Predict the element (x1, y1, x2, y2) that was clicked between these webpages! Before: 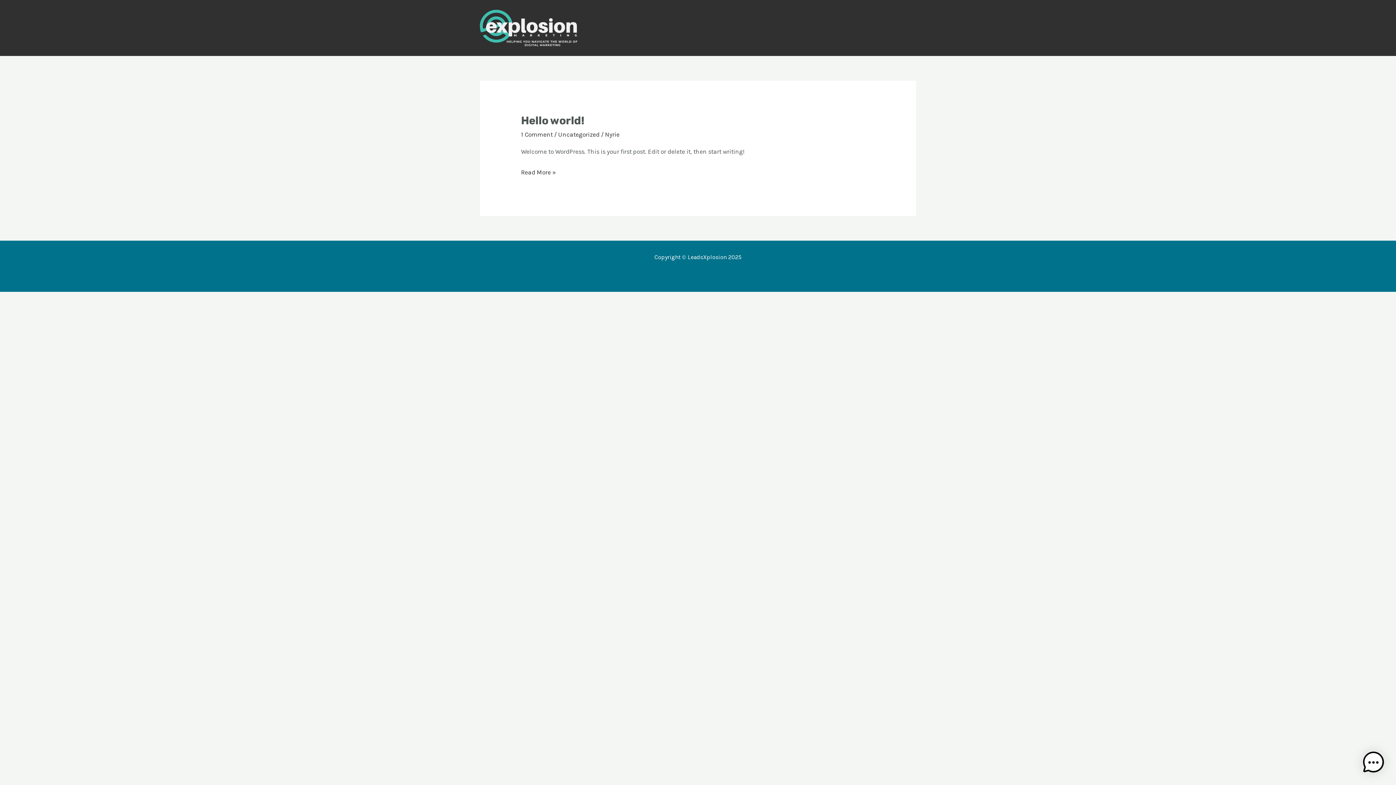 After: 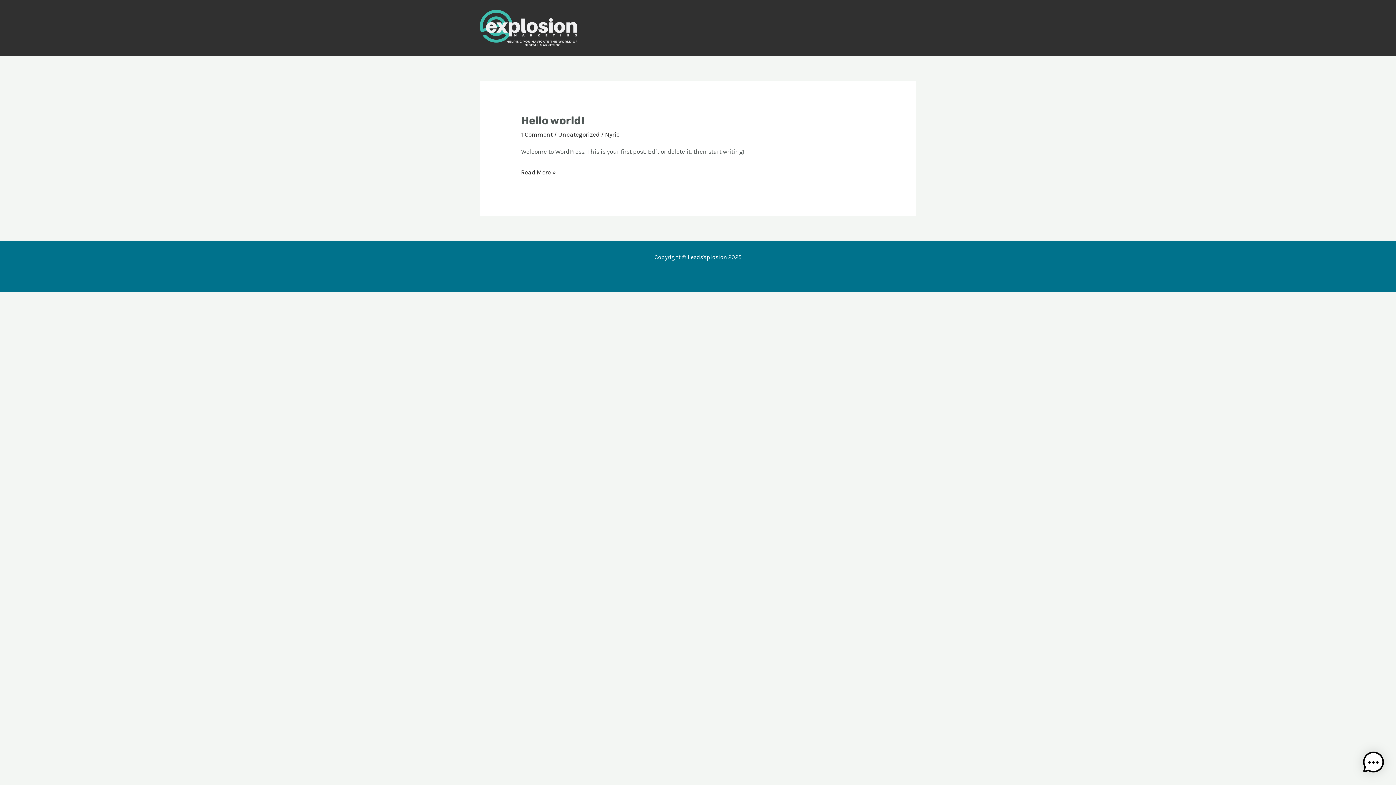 Action: bbox: (480, 23, 577, 30)